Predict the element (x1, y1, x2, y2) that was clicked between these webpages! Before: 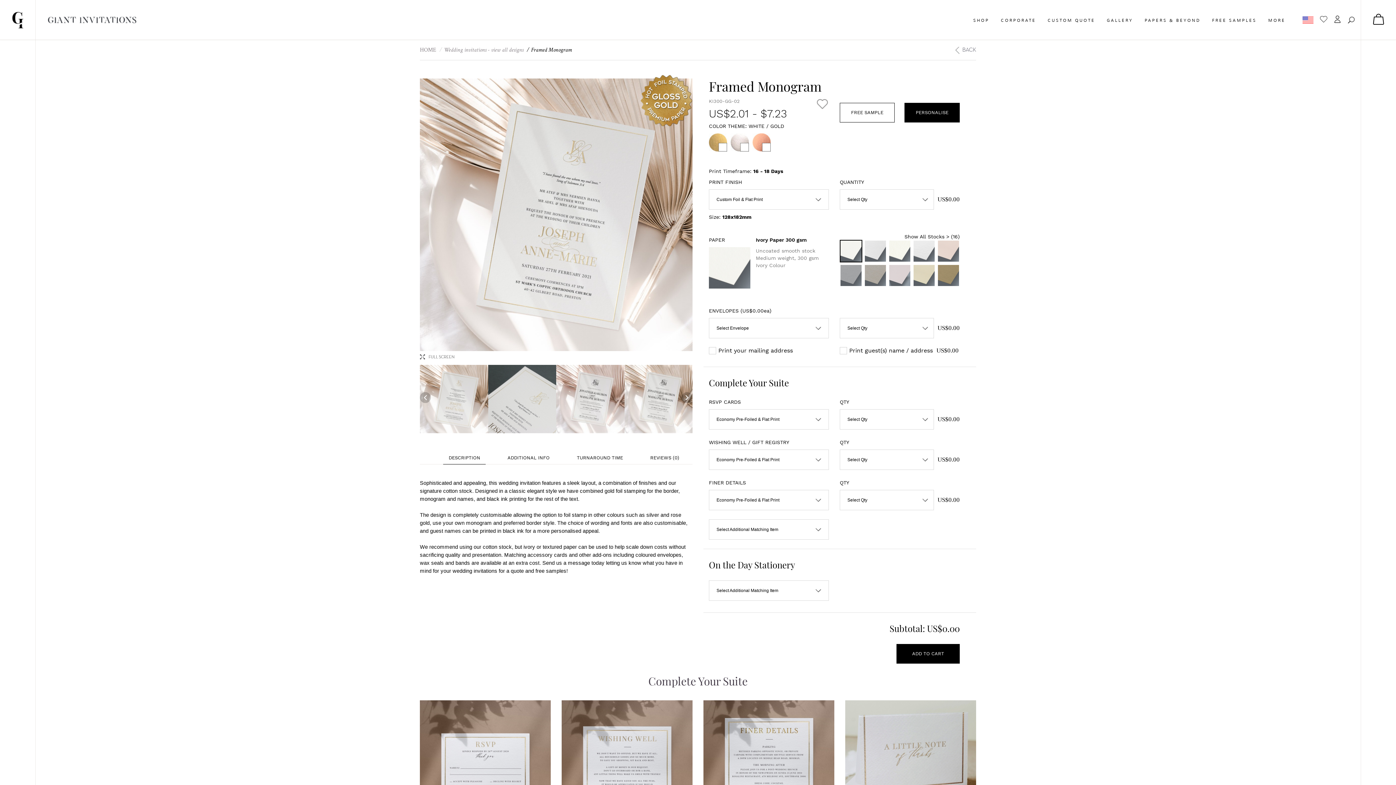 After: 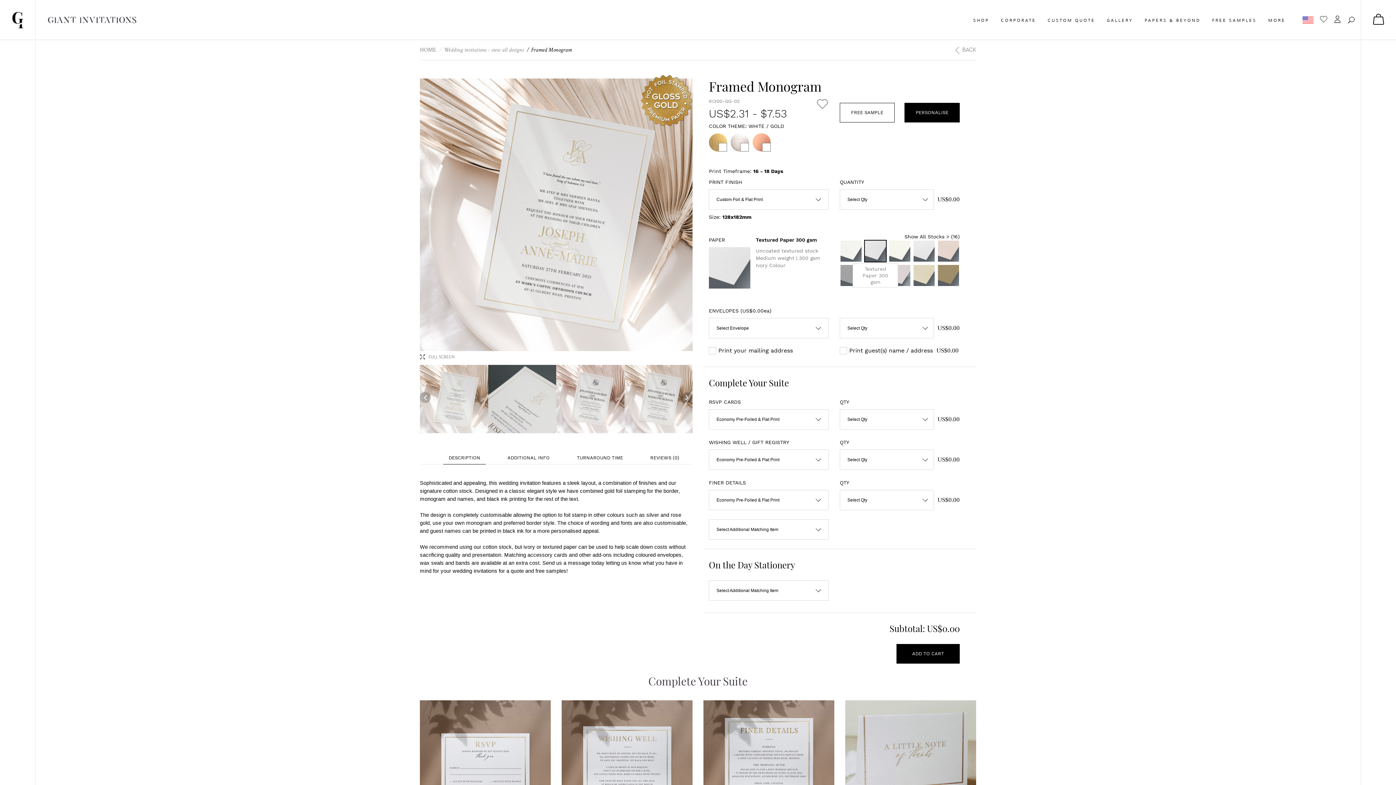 Action: bbox: (864, 240, 886, 262)